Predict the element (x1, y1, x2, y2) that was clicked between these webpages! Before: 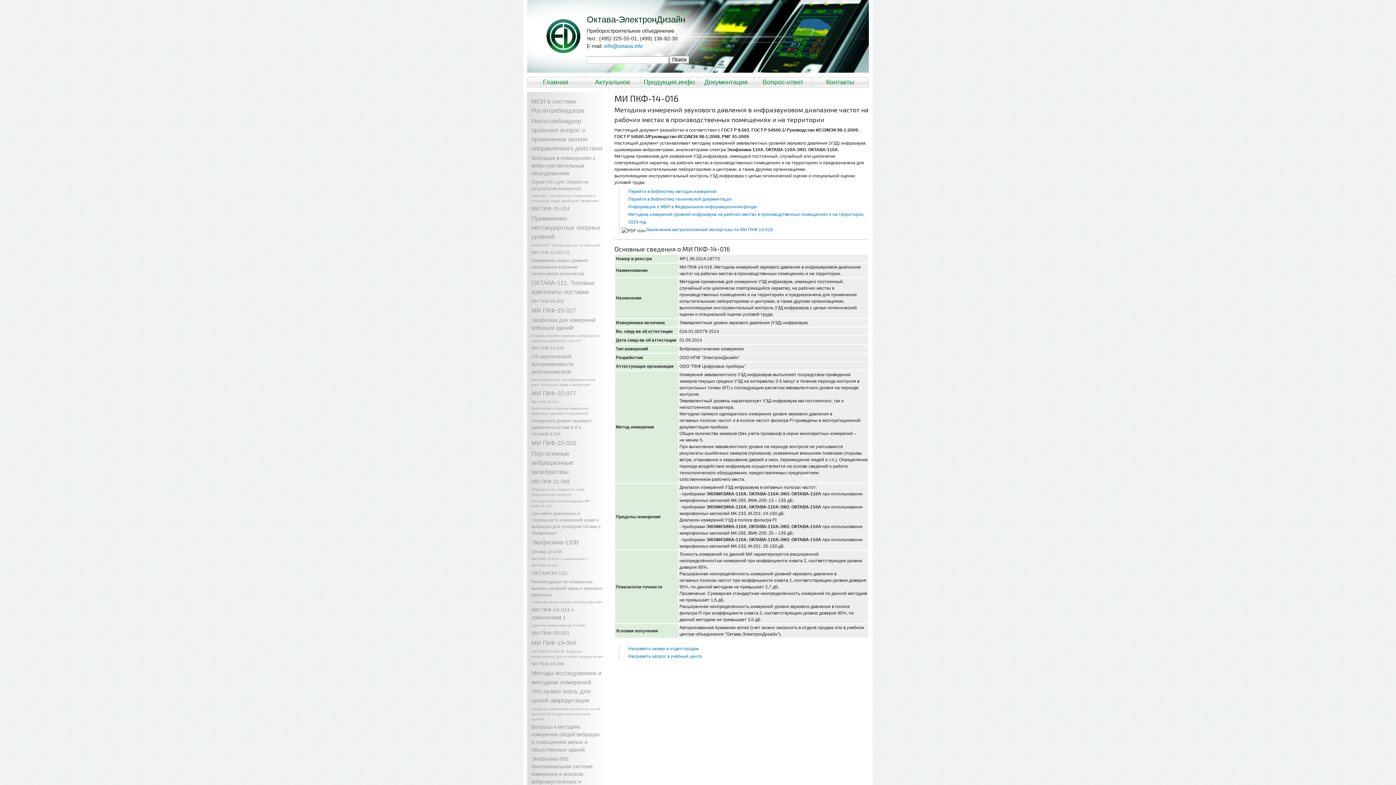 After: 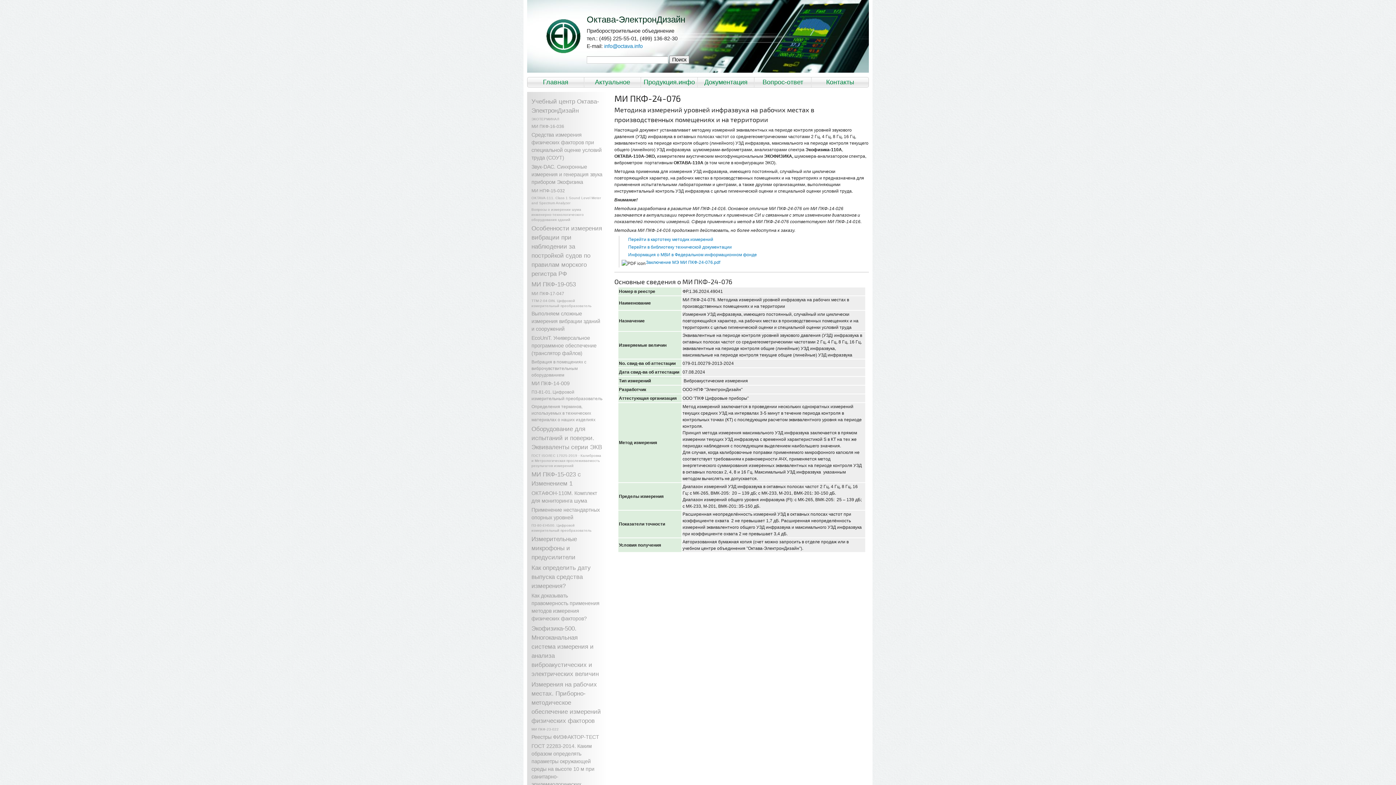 Action: bbox: (621, 210, 864, 226) label: Методика измерений уровней инфразвука на рабочих местах в производственных помещениях и на территории, 2024 год